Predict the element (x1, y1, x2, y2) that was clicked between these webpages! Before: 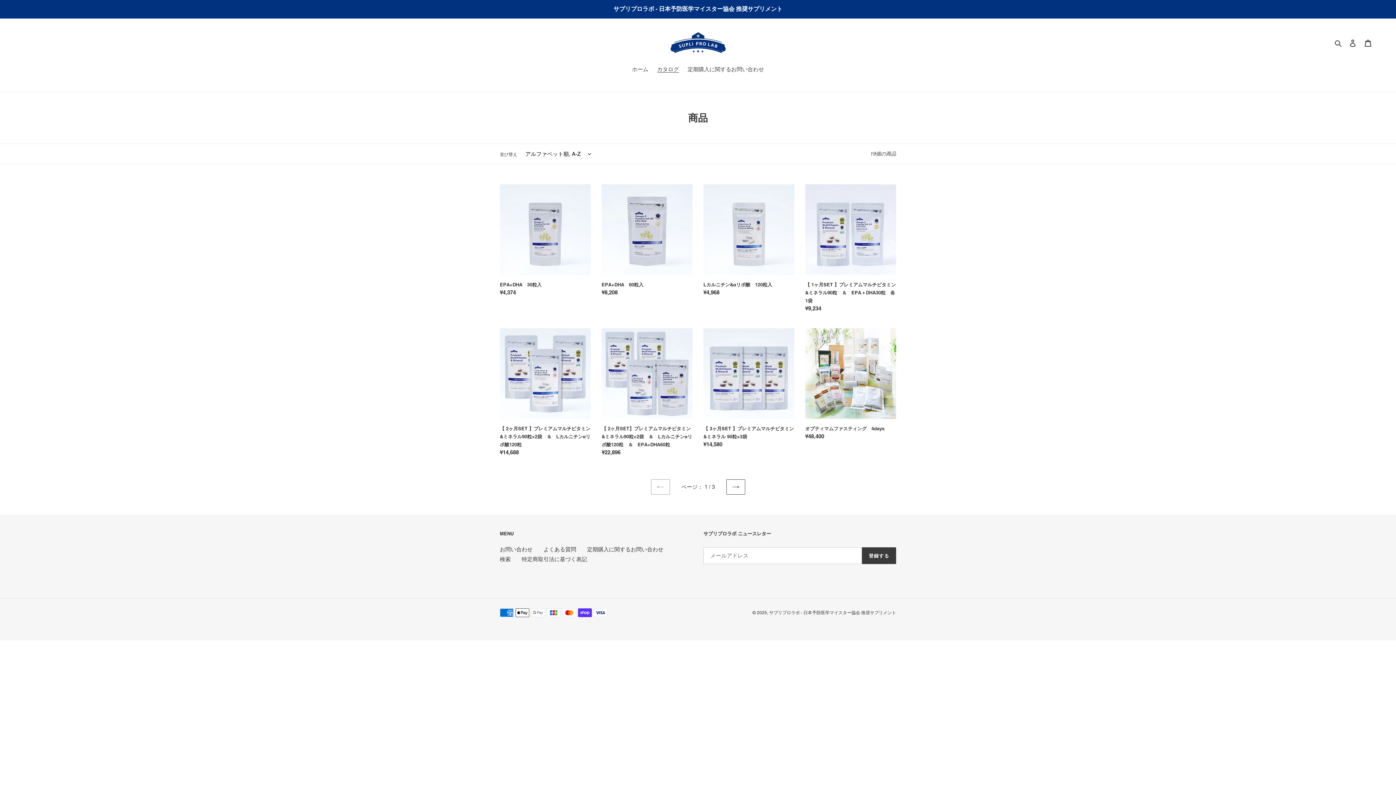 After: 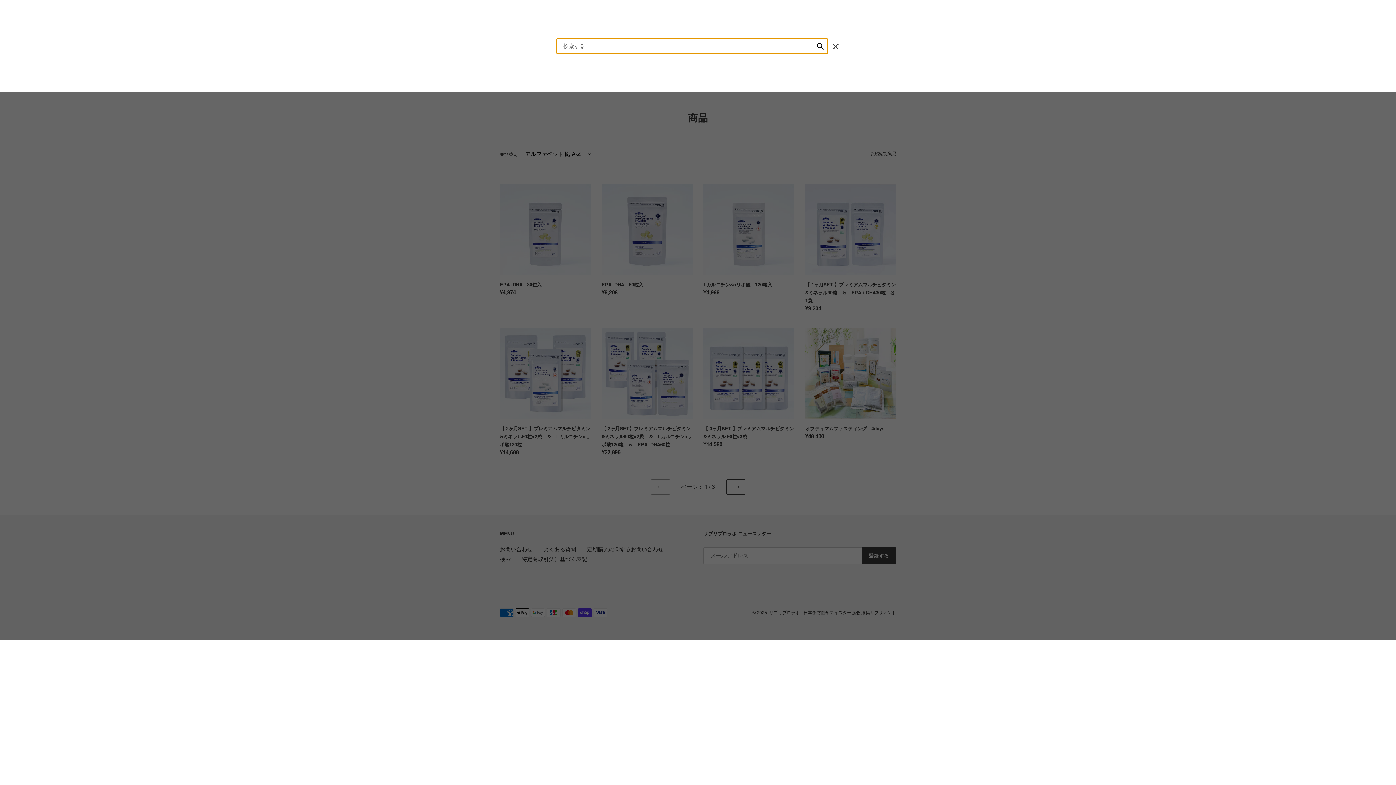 Action: label: 検索 bbox: (1332, 38, 1345, 47)